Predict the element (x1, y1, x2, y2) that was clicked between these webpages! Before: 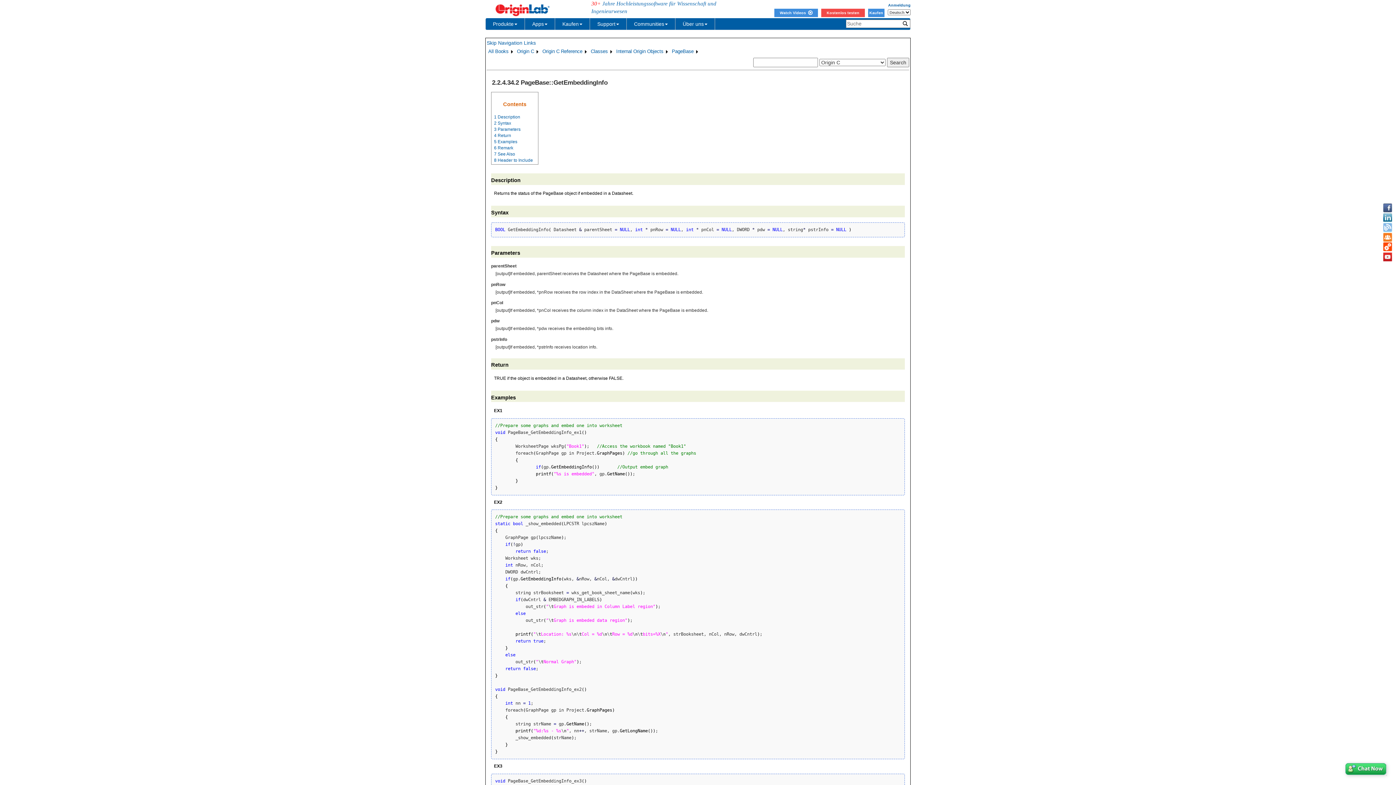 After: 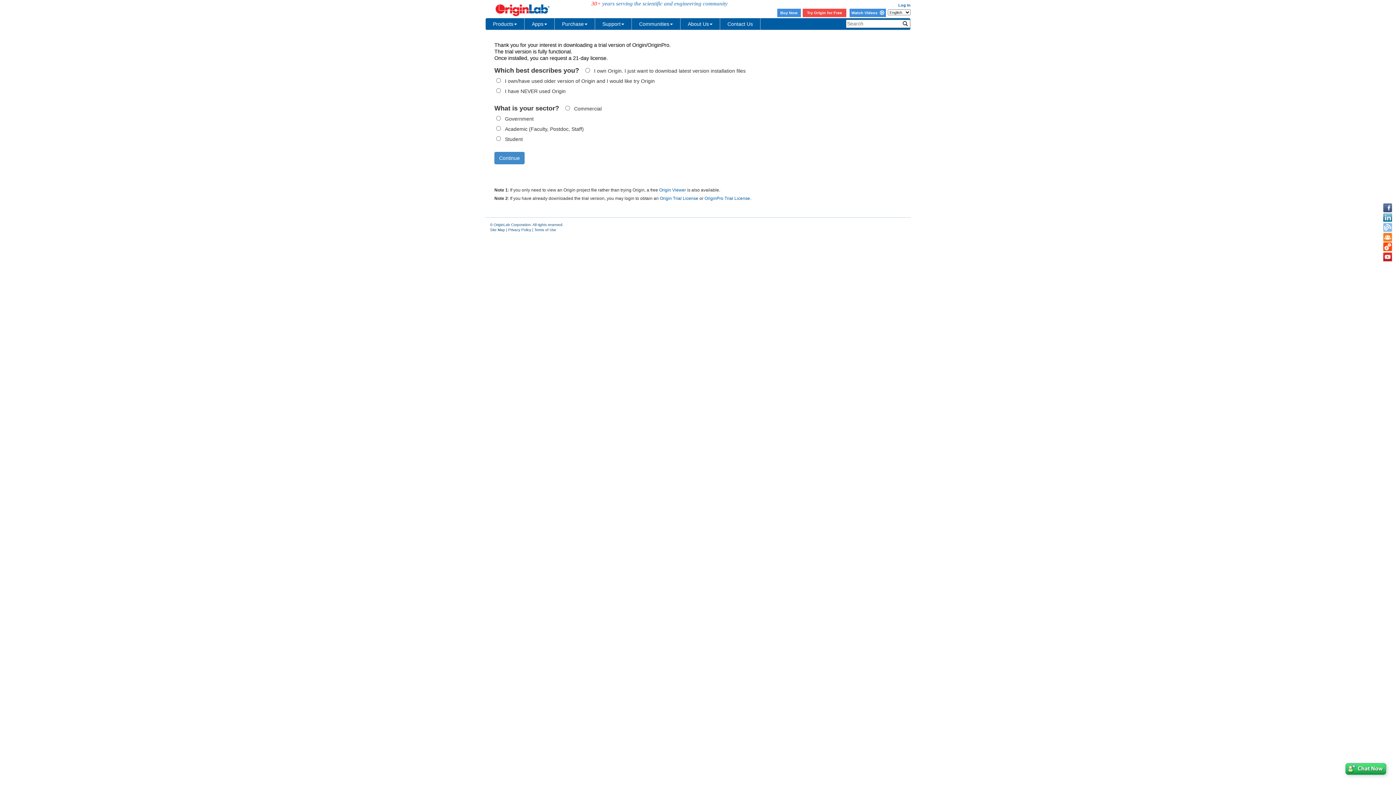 Action: bbox: (821, 8, 865, 16) label: Kostenlos testen